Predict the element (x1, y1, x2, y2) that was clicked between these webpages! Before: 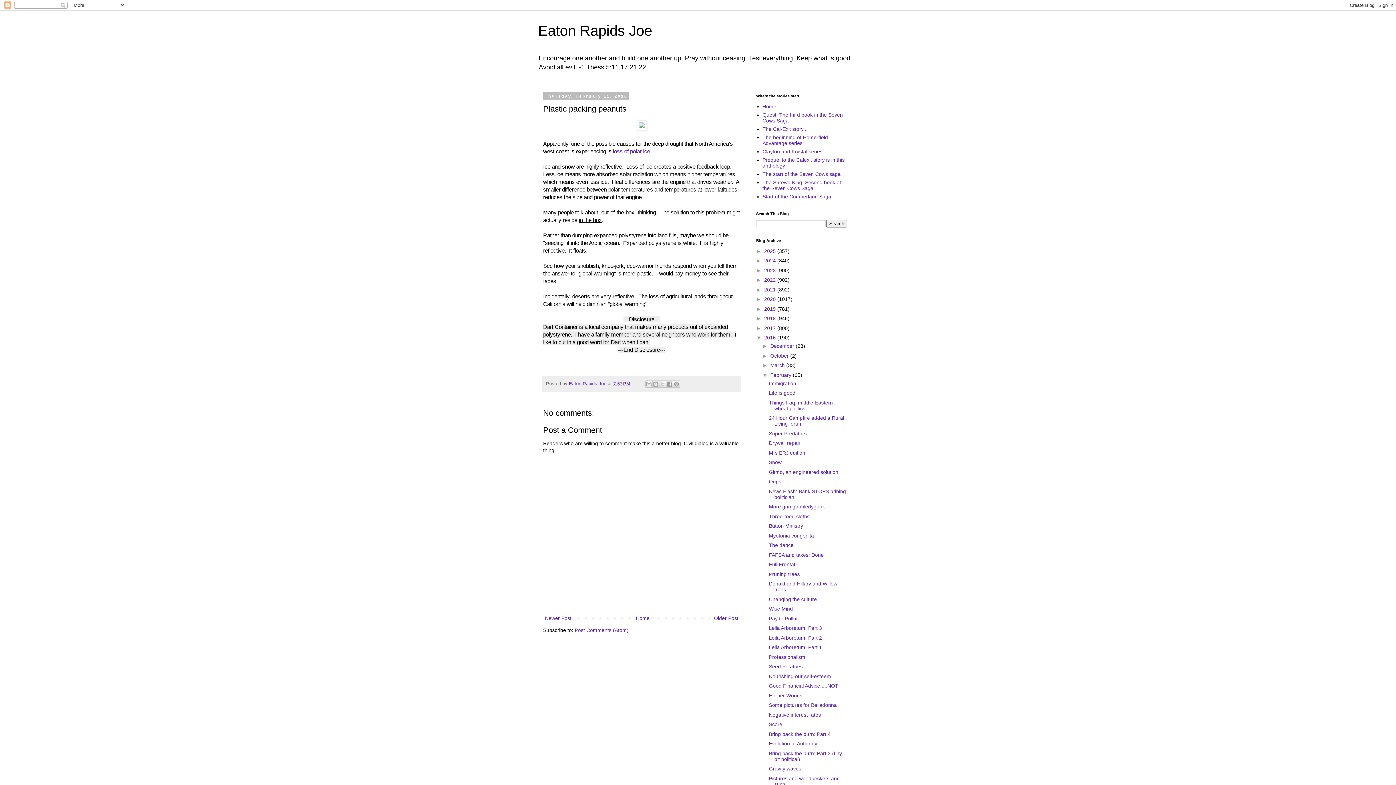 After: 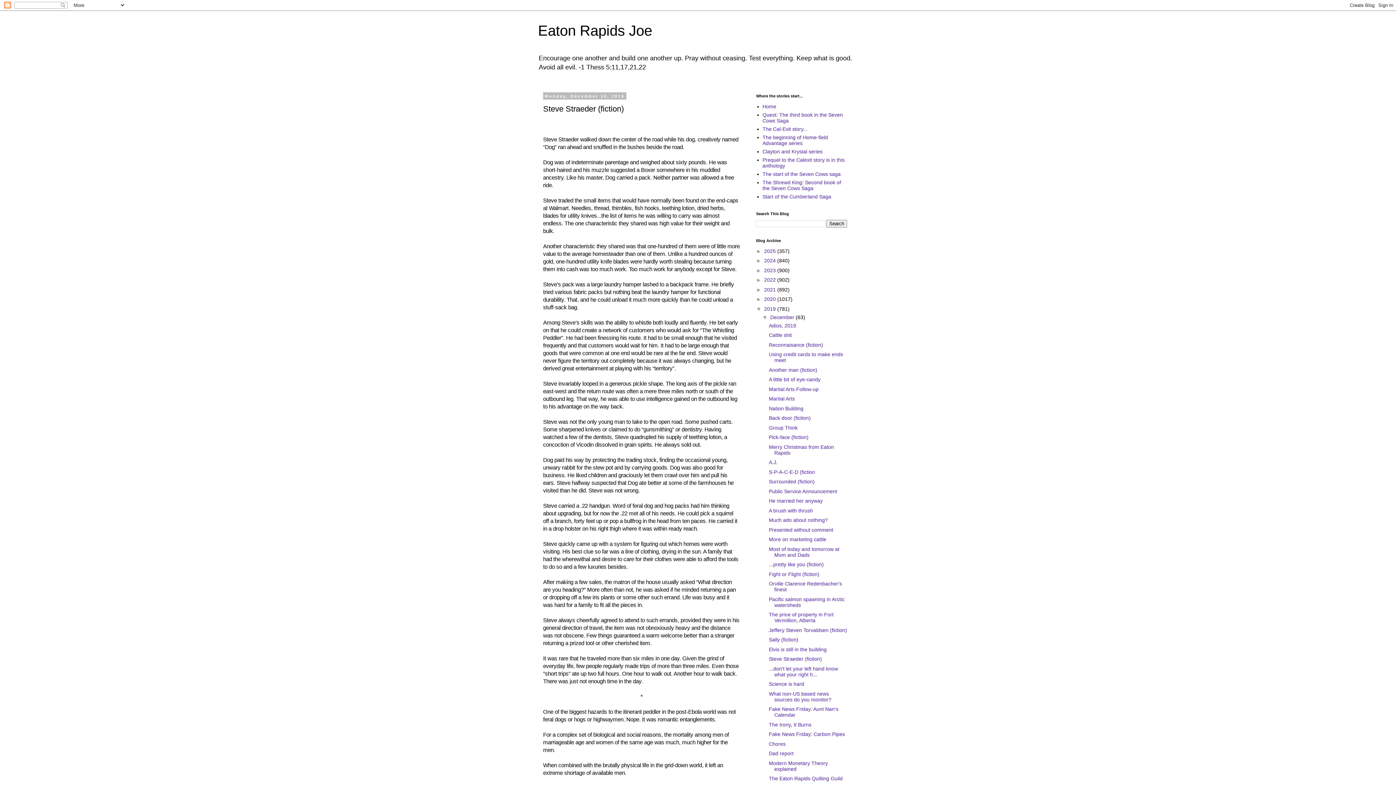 Action: label: Quest: The third book in the Seven Cows Saga bbox: (762, 111, 843, 123)